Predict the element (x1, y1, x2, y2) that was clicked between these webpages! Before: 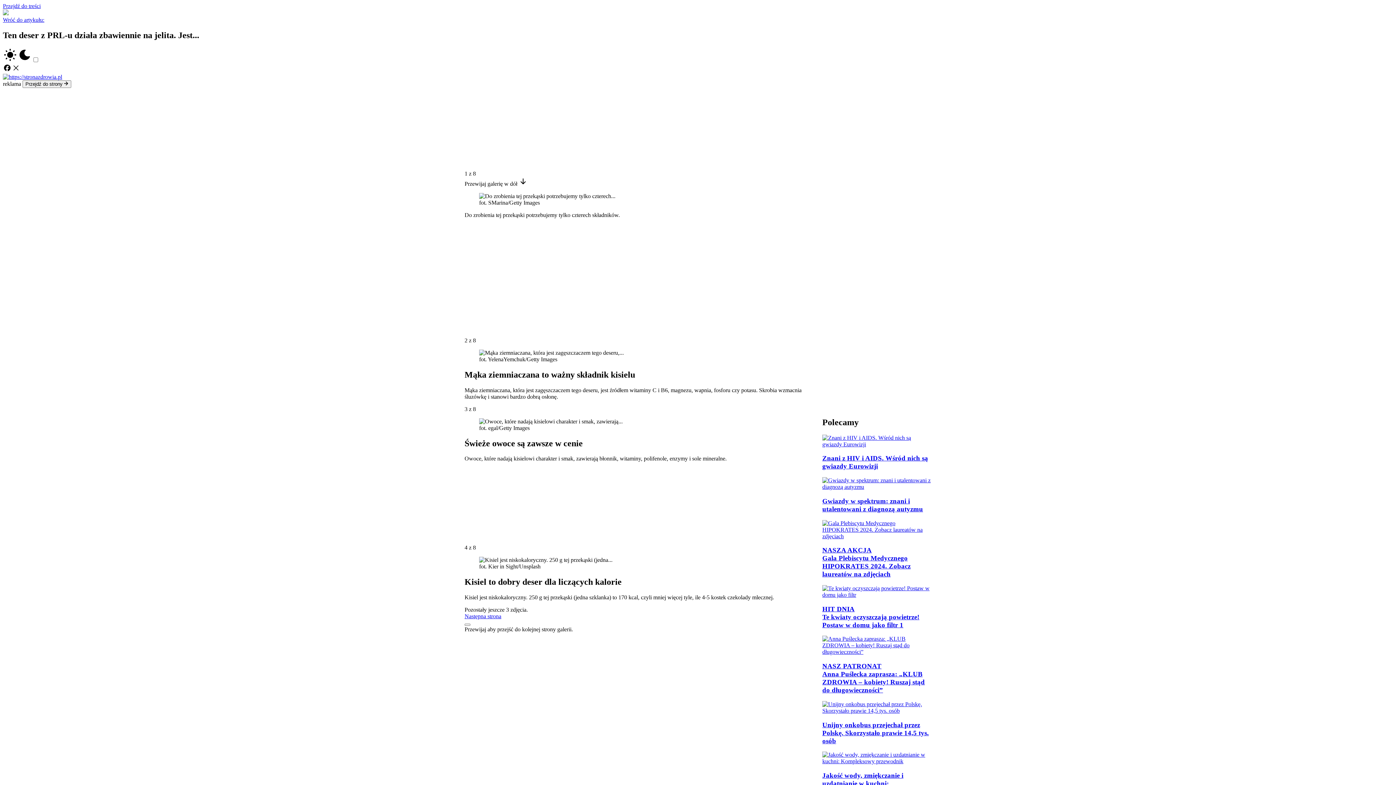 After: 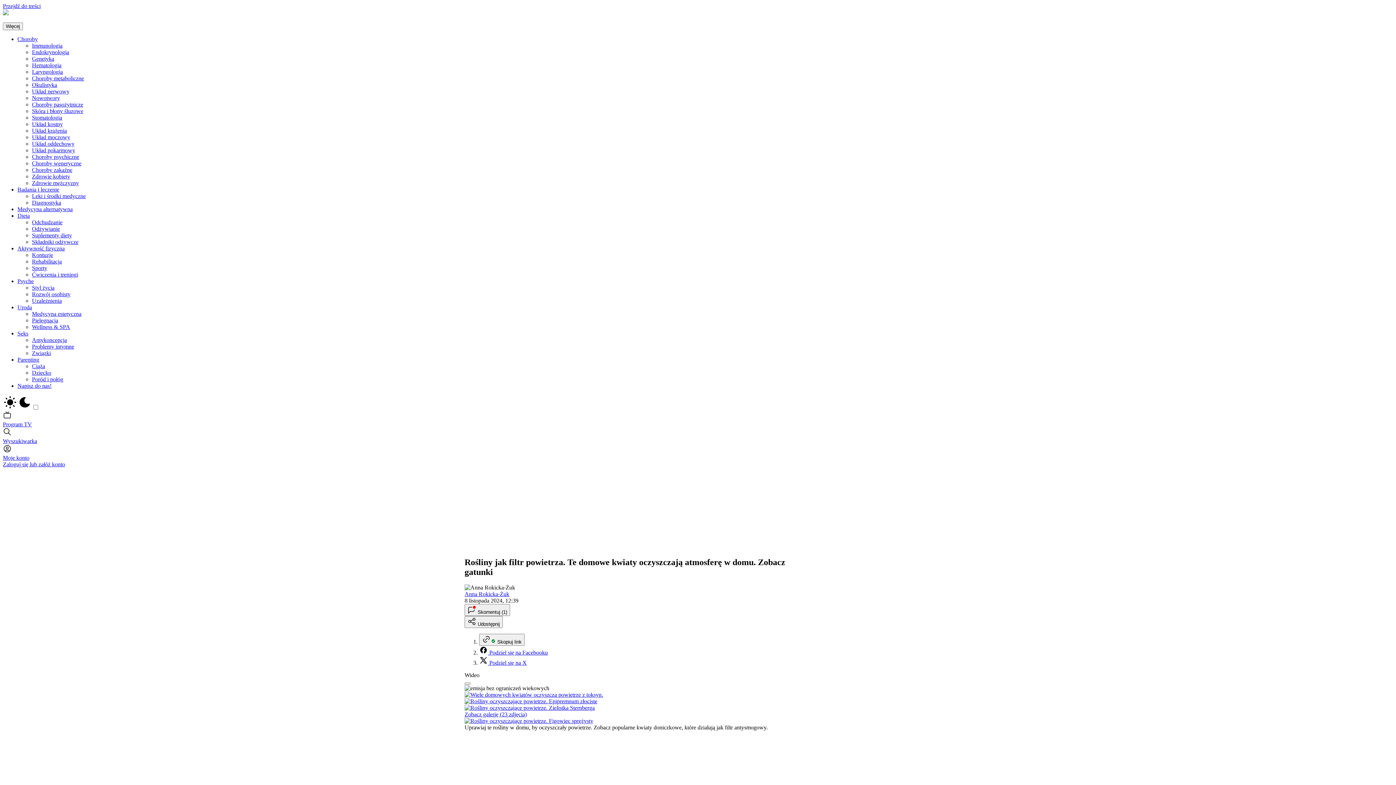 Action: bbox: (822, 585, 931, 598)